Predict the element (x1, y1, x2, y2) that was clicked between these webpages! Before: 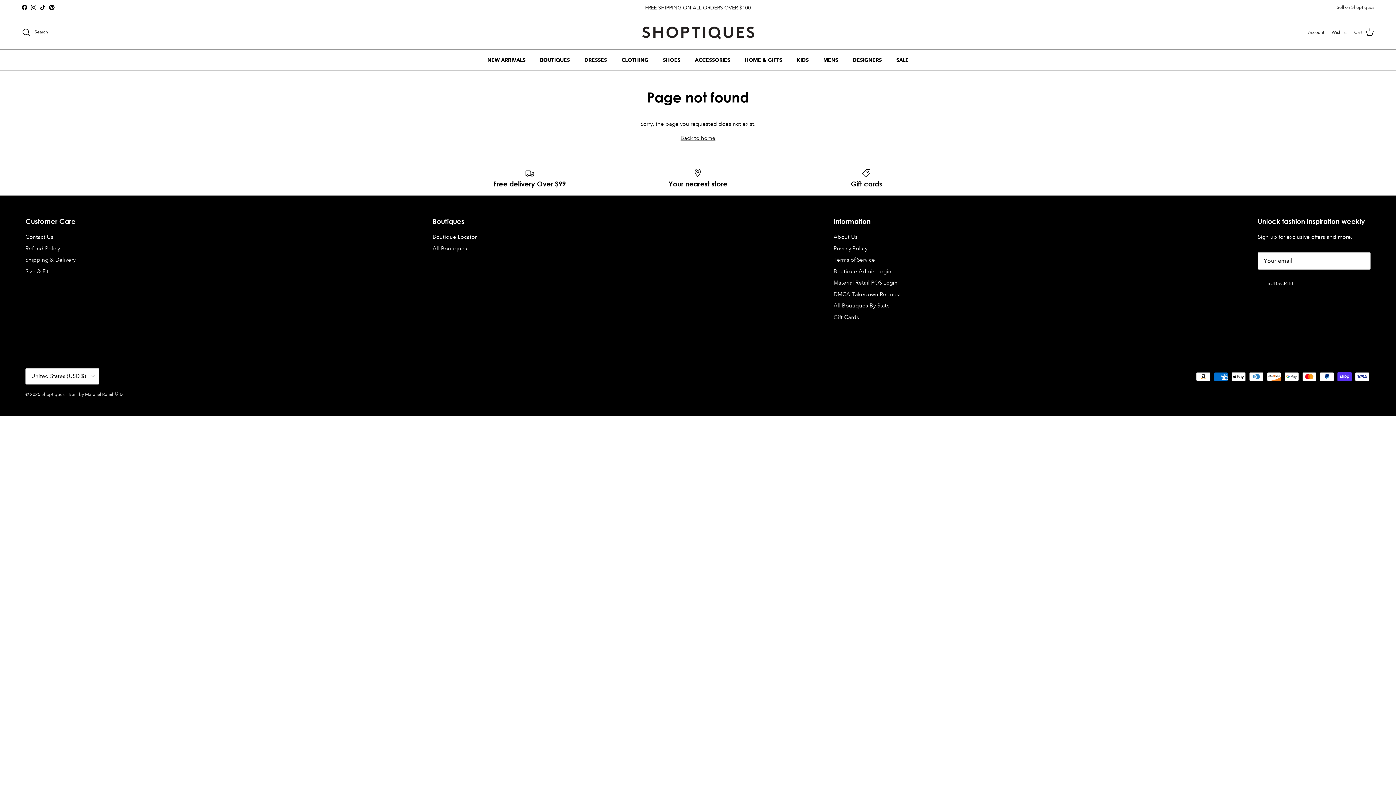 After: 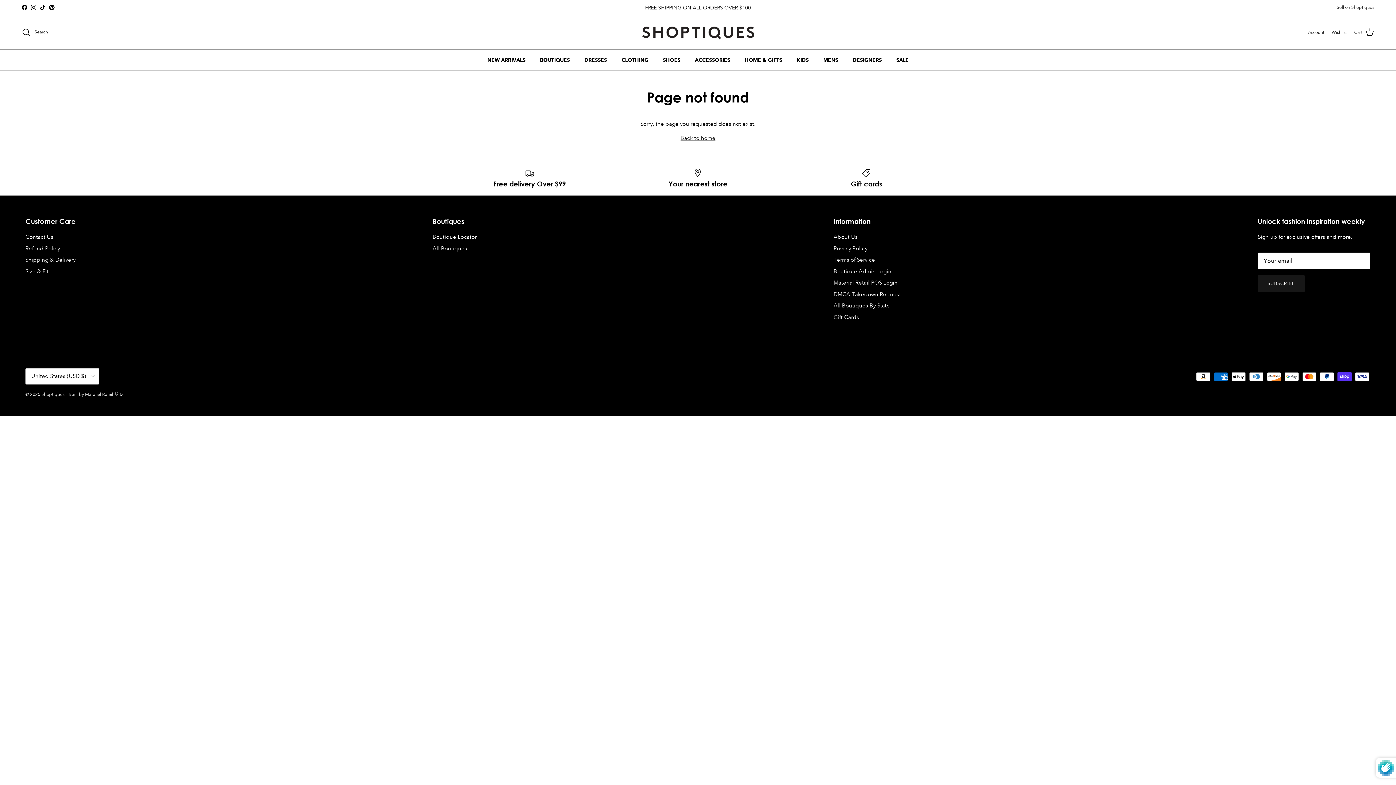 Action: bbox: (1258, 275, 1305, 292) label: SUBSCRIBE